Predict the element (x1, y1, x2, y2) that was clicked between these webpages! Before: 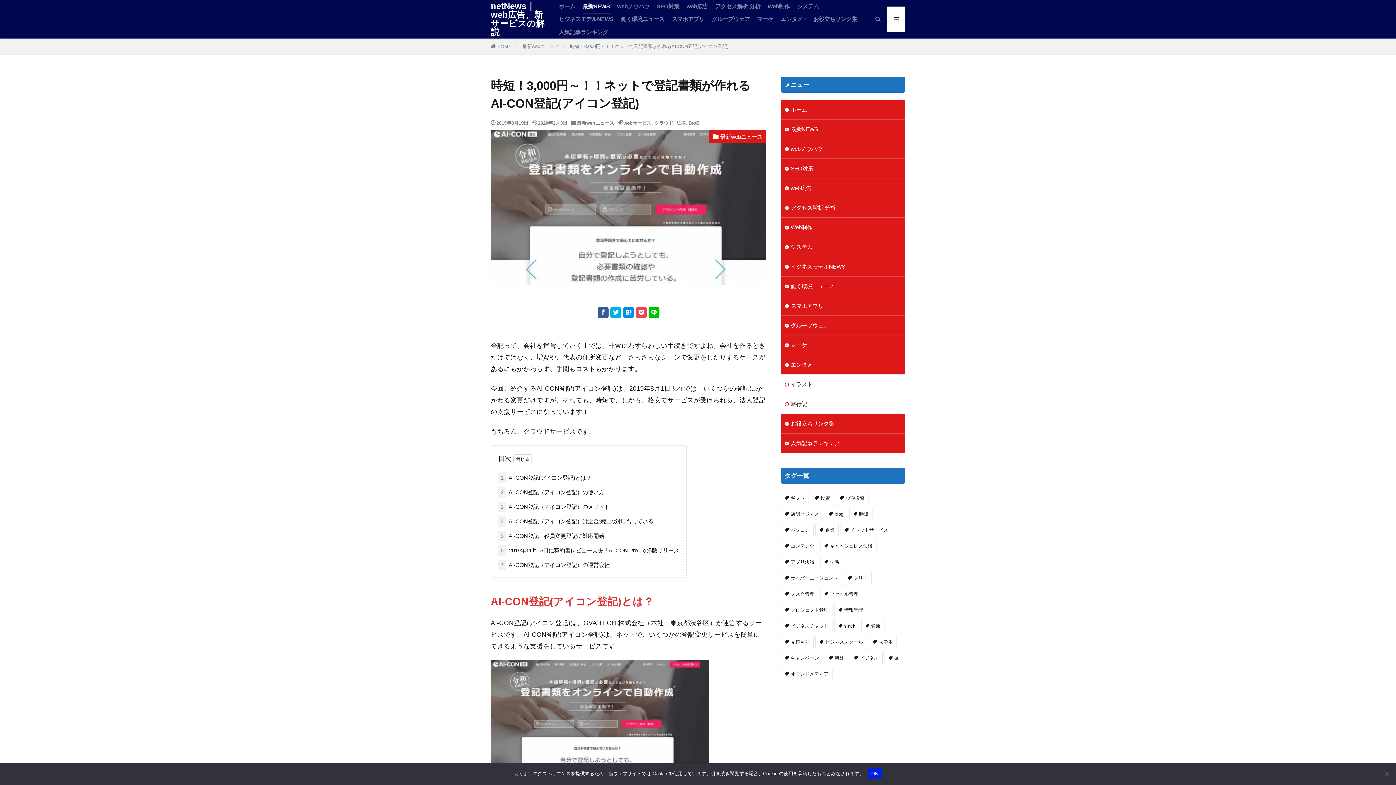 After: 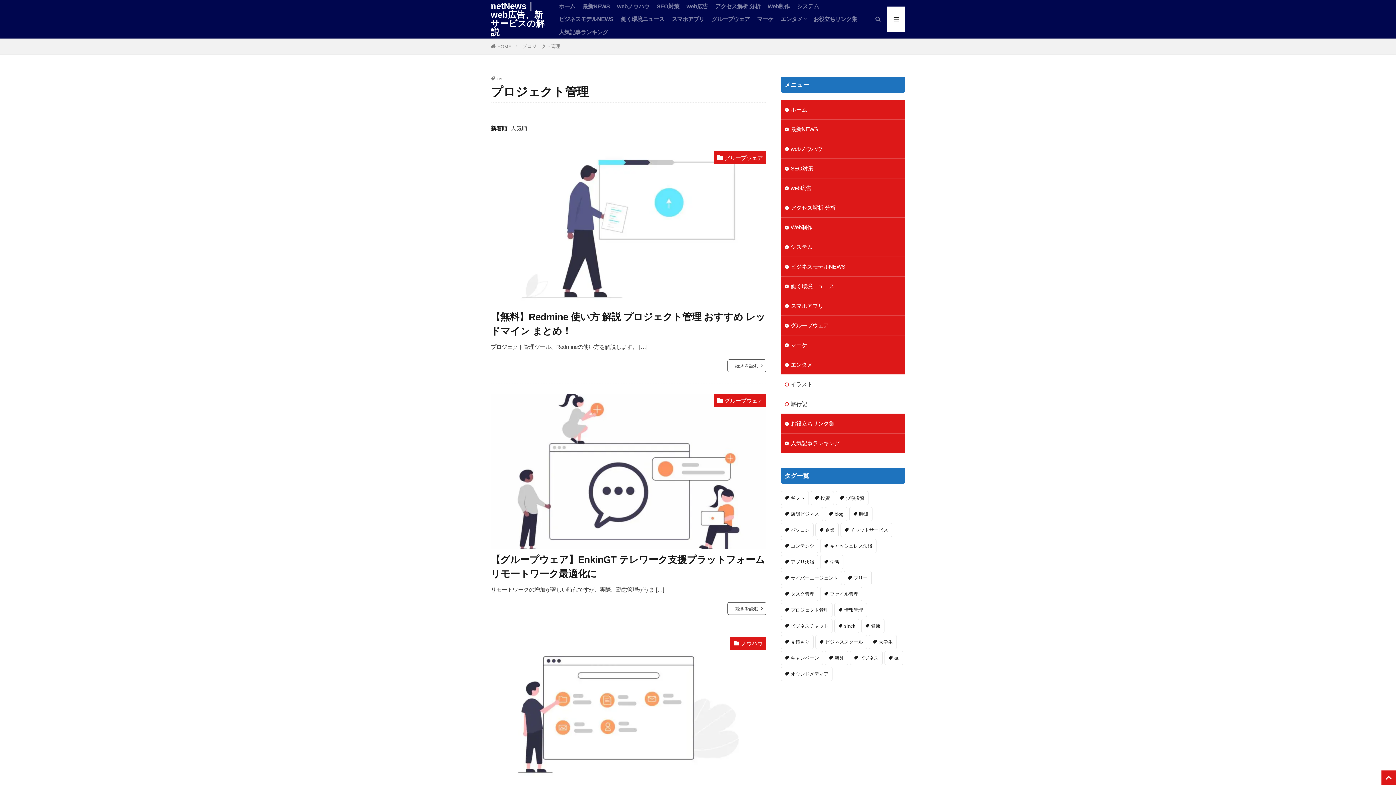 Action: label: プロジェクト管理 (6個の項目) bbox: (781, 603, 832, 617)